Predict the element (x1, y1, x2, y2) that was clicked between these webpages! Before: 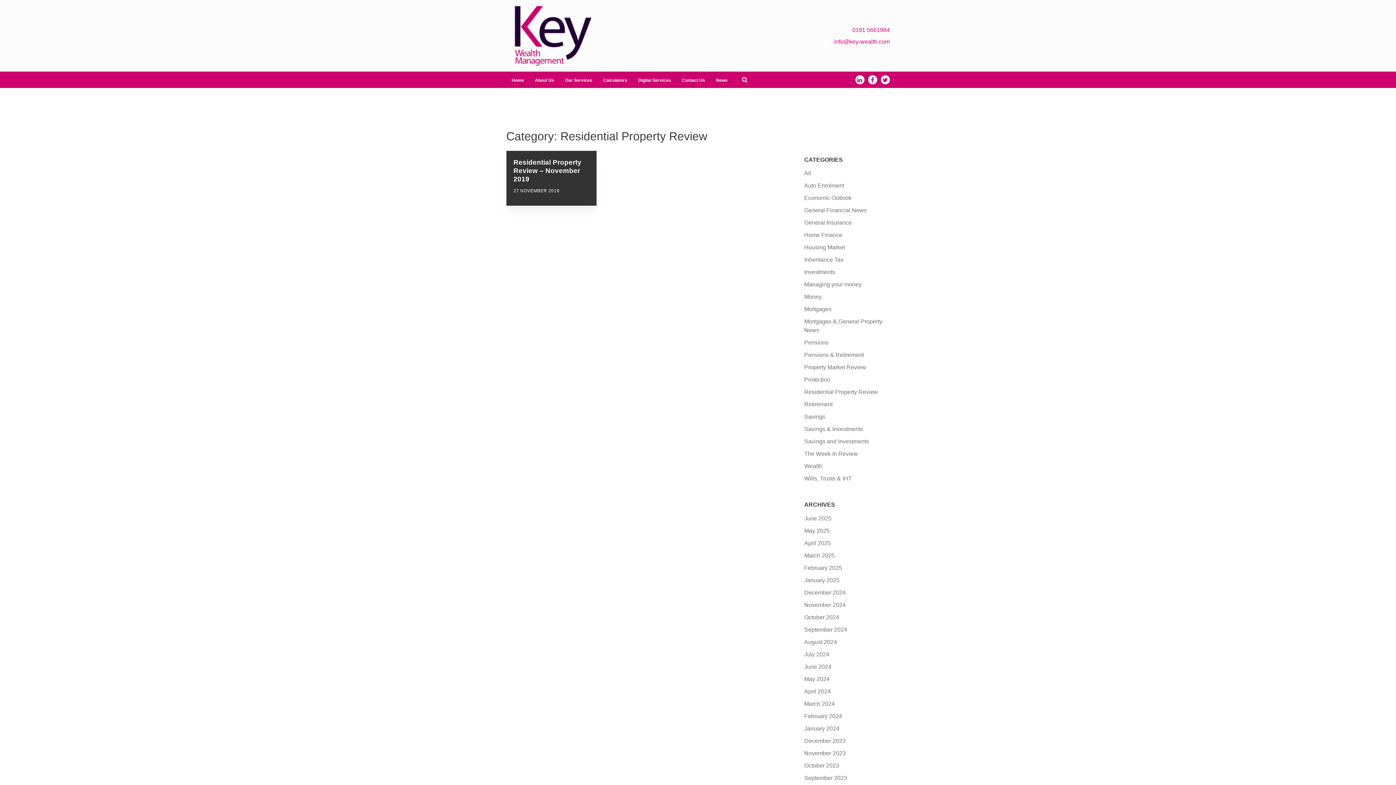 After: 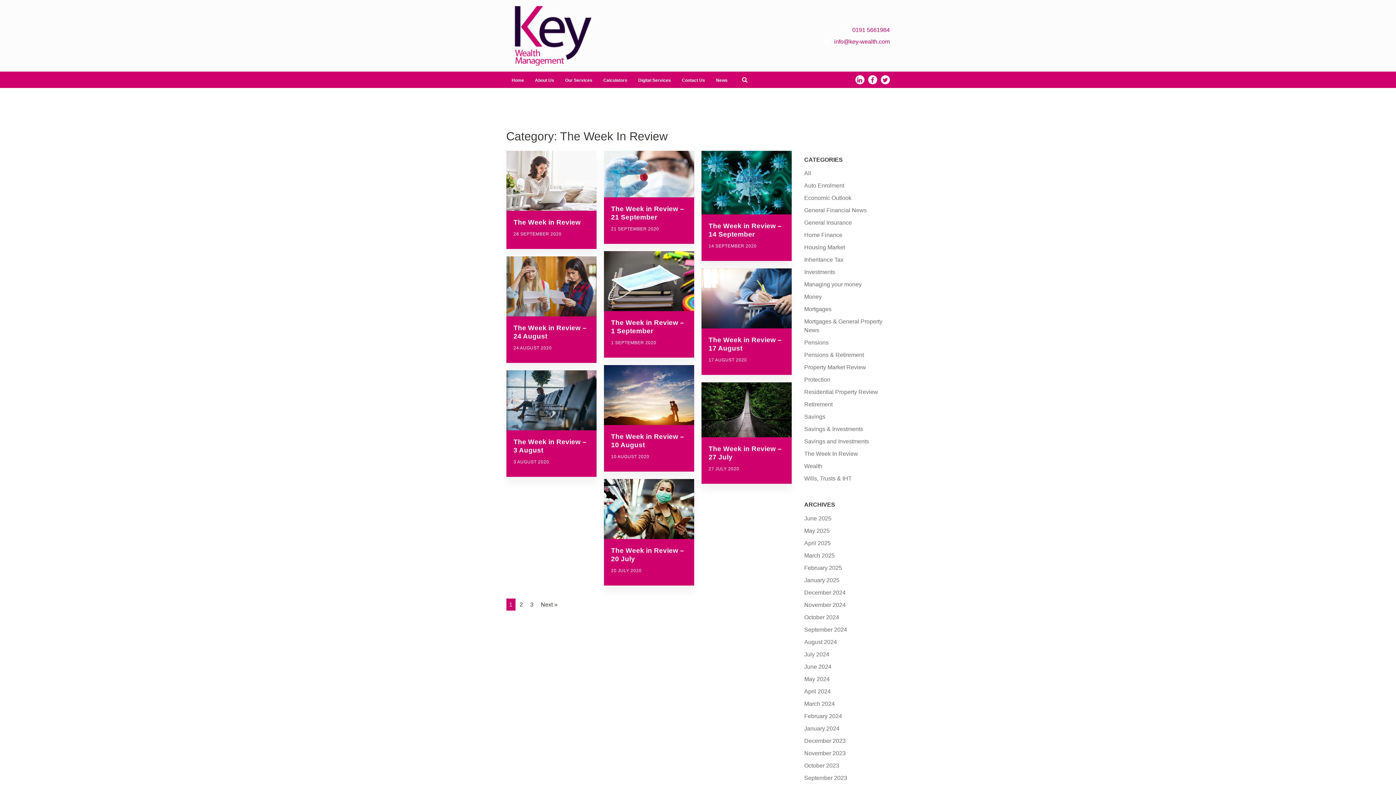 Action: label: The Week In Review bbox: (804, 451, 858, 457)